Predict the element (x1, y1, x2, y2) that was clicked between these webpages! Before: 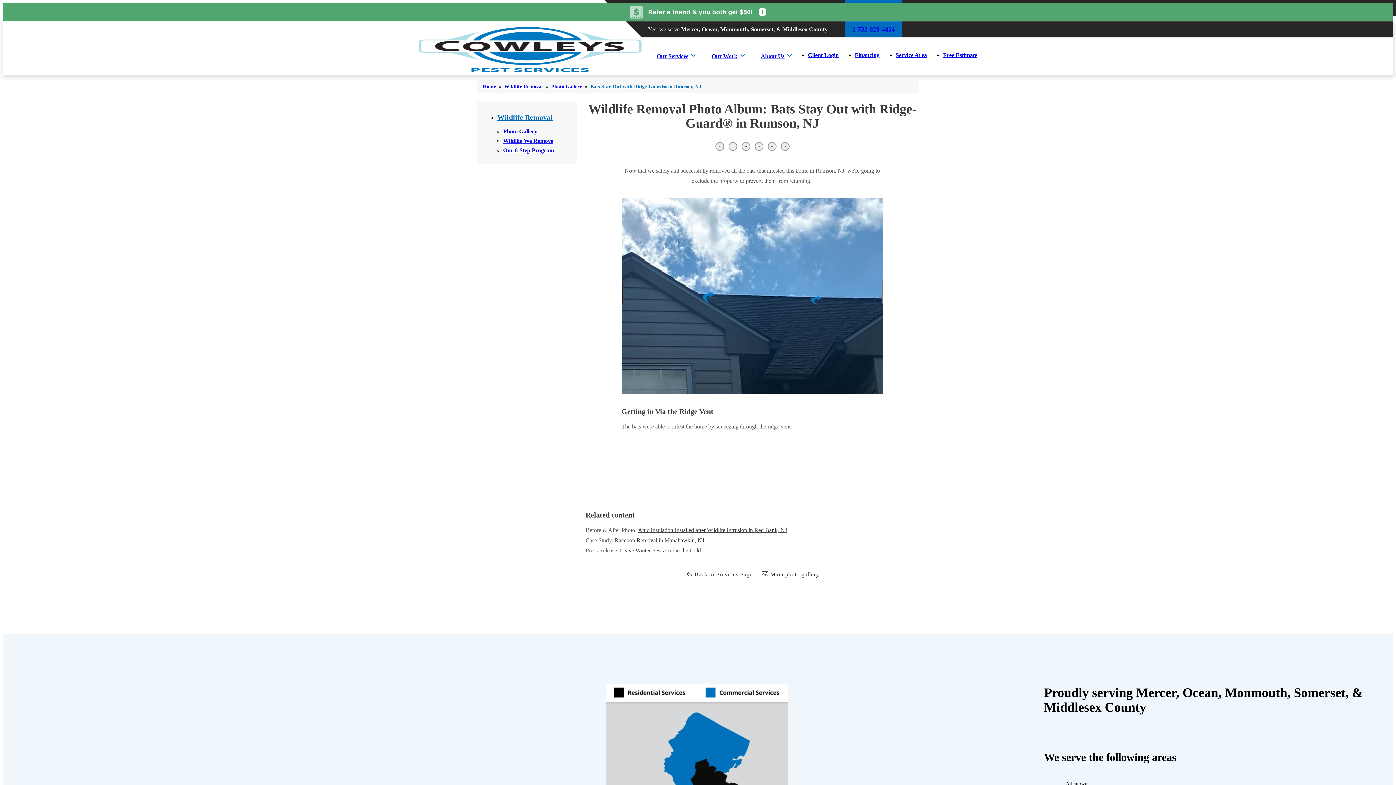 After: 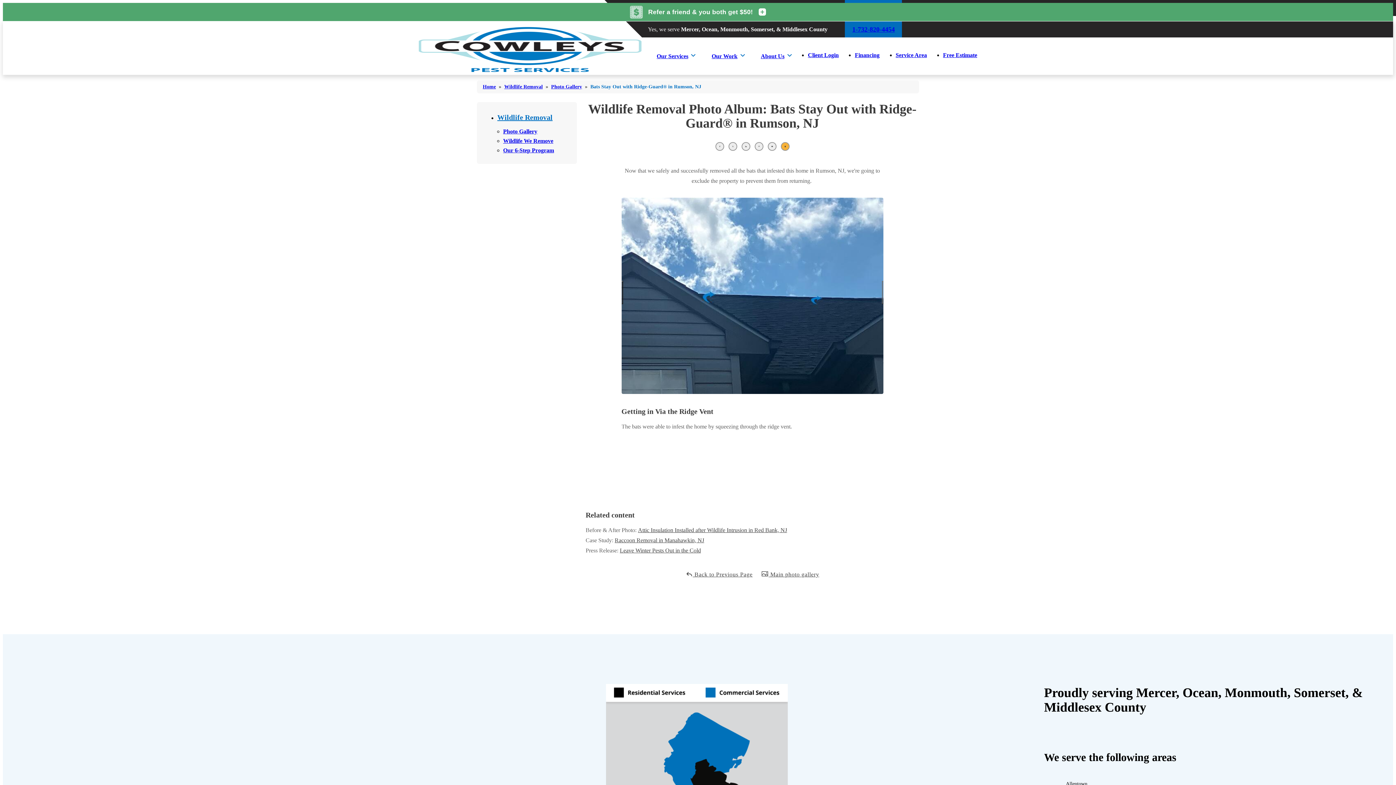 Action: bbox: (780, 142, 789, 150)